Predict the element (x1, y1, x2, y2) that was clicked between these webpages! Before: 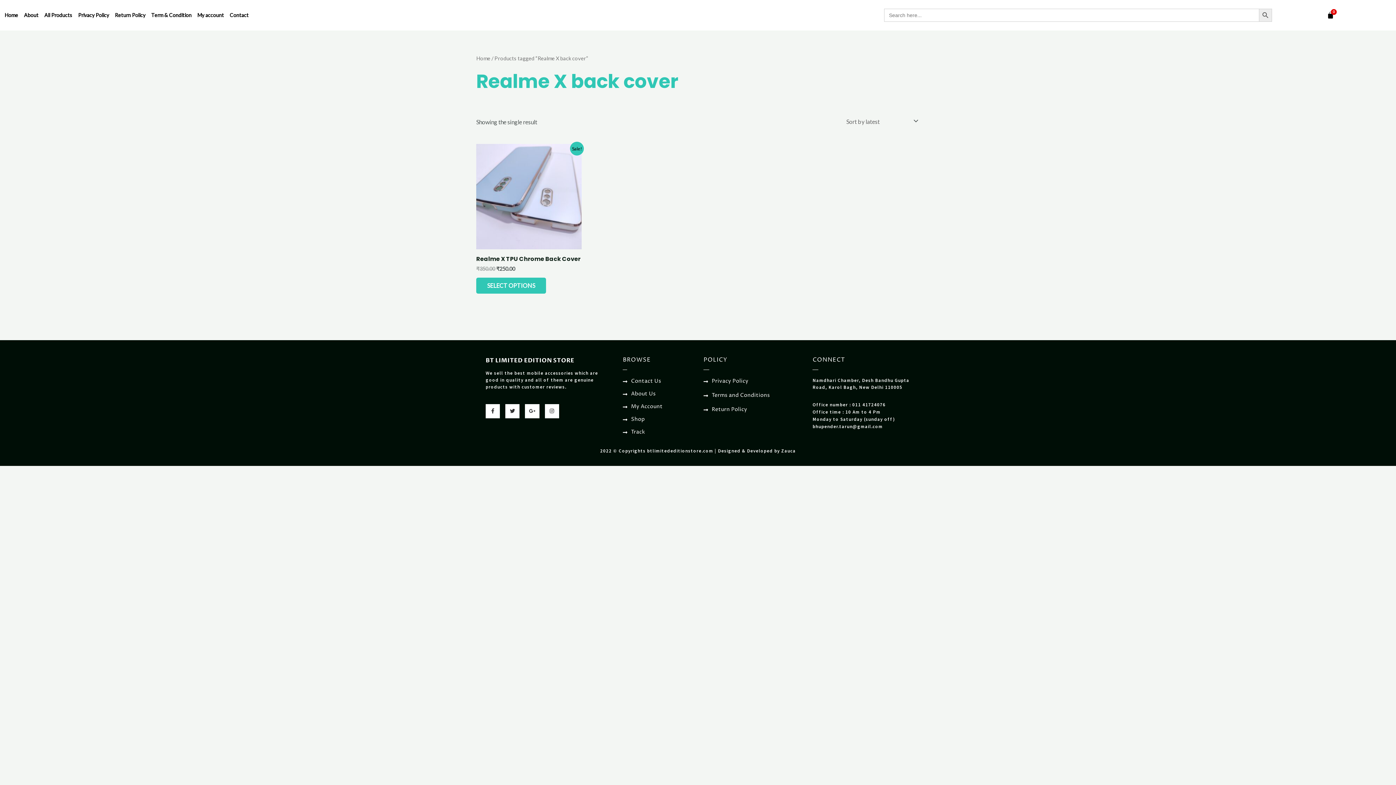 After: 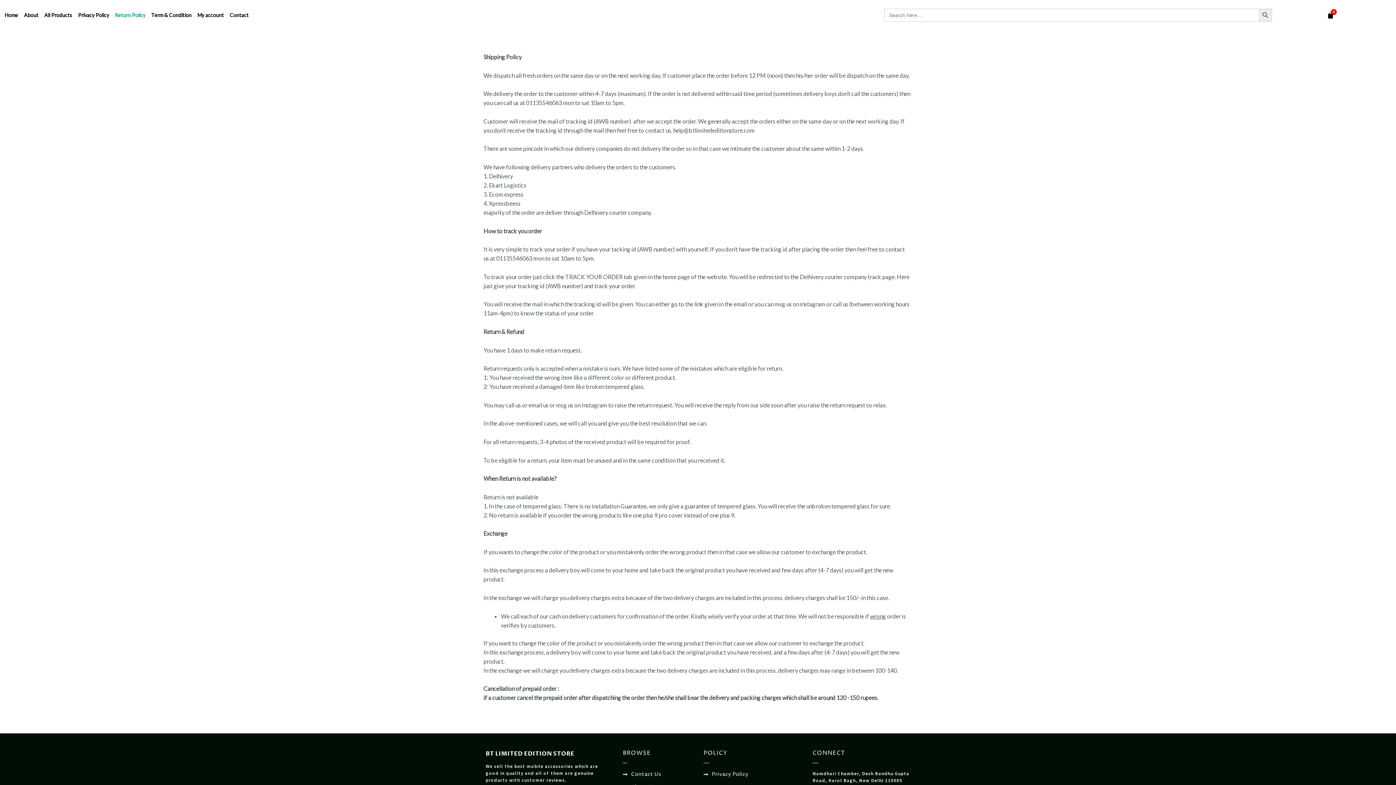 Action: bbox: (703, 405, 801, 414) label: Return Policy